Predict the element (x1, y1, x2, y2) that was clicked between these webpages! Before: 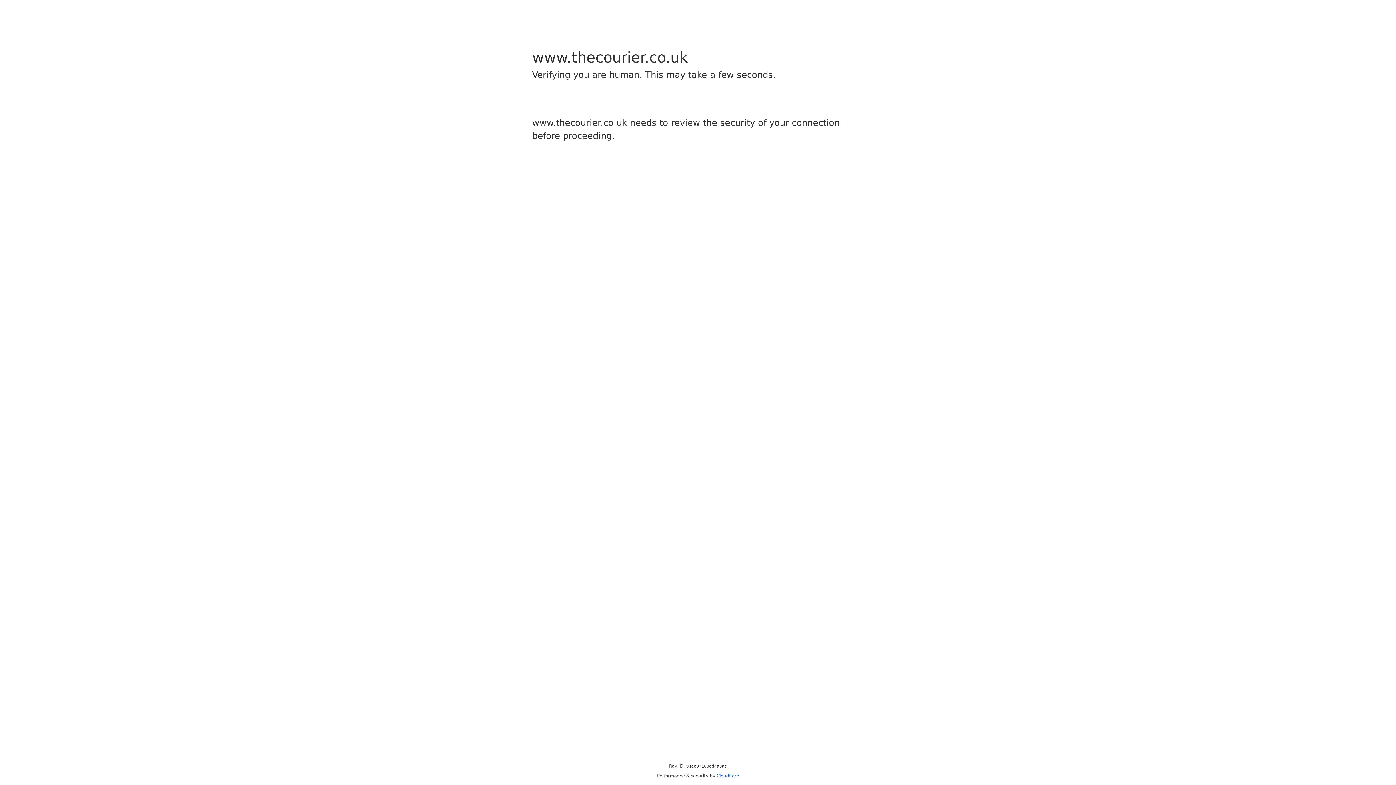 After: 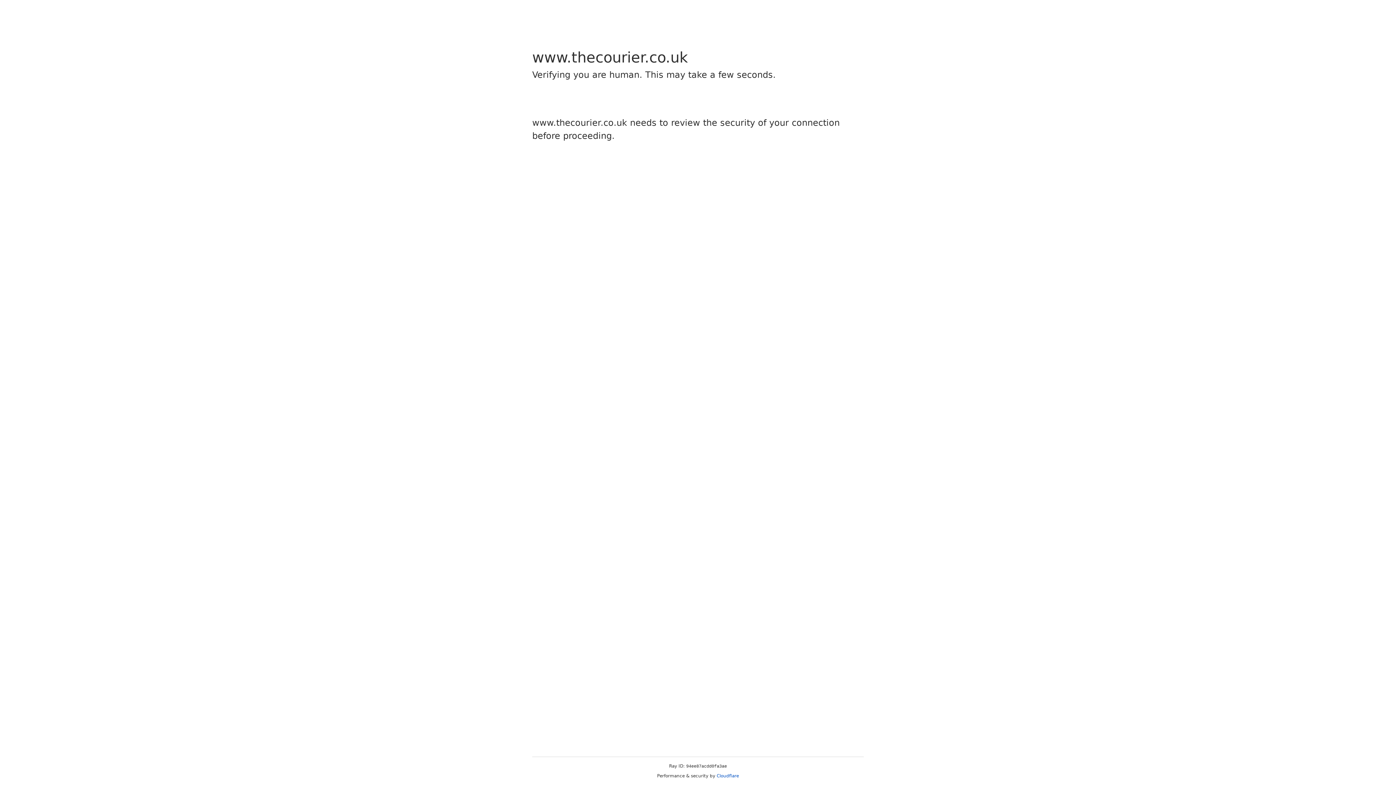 Action: bbox: (716, 773, 739, 778) label: Cloudflare